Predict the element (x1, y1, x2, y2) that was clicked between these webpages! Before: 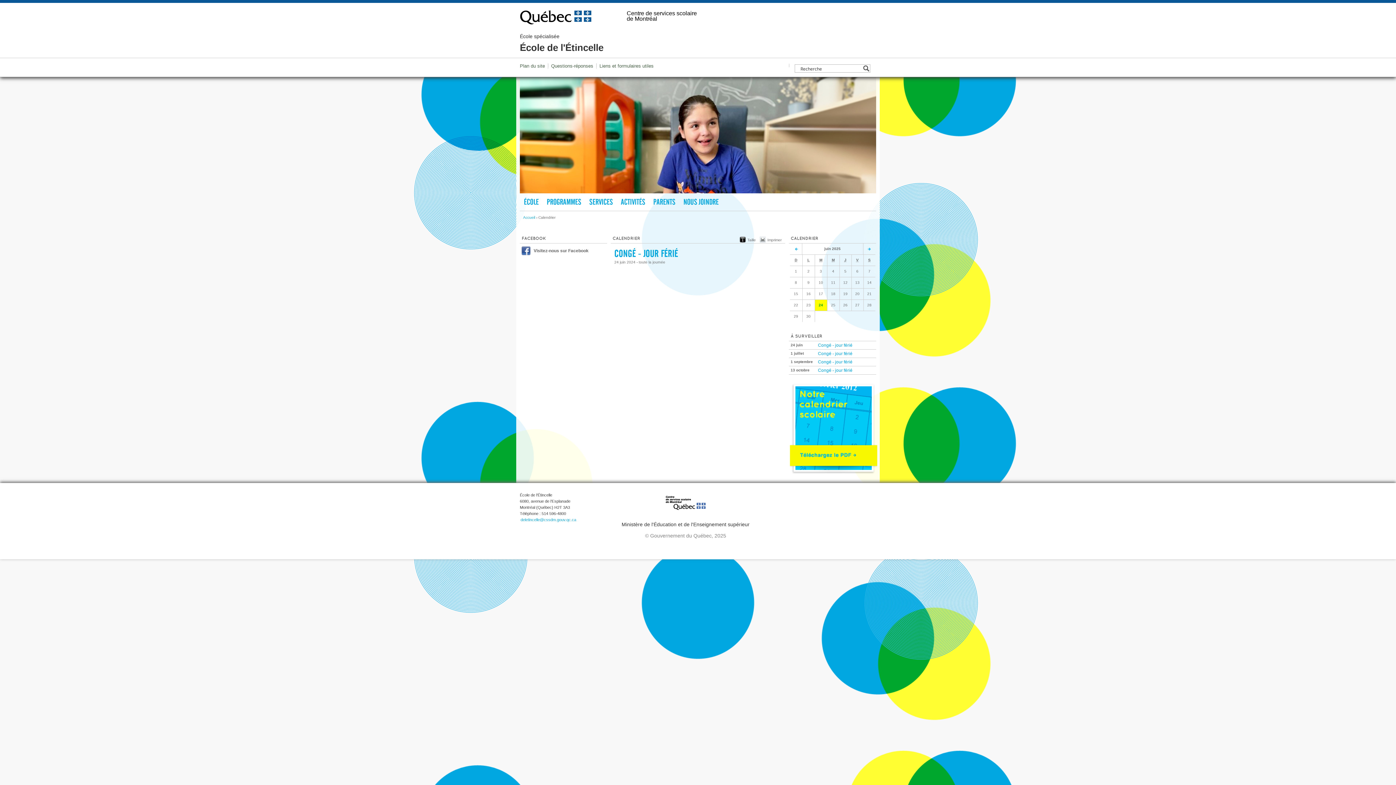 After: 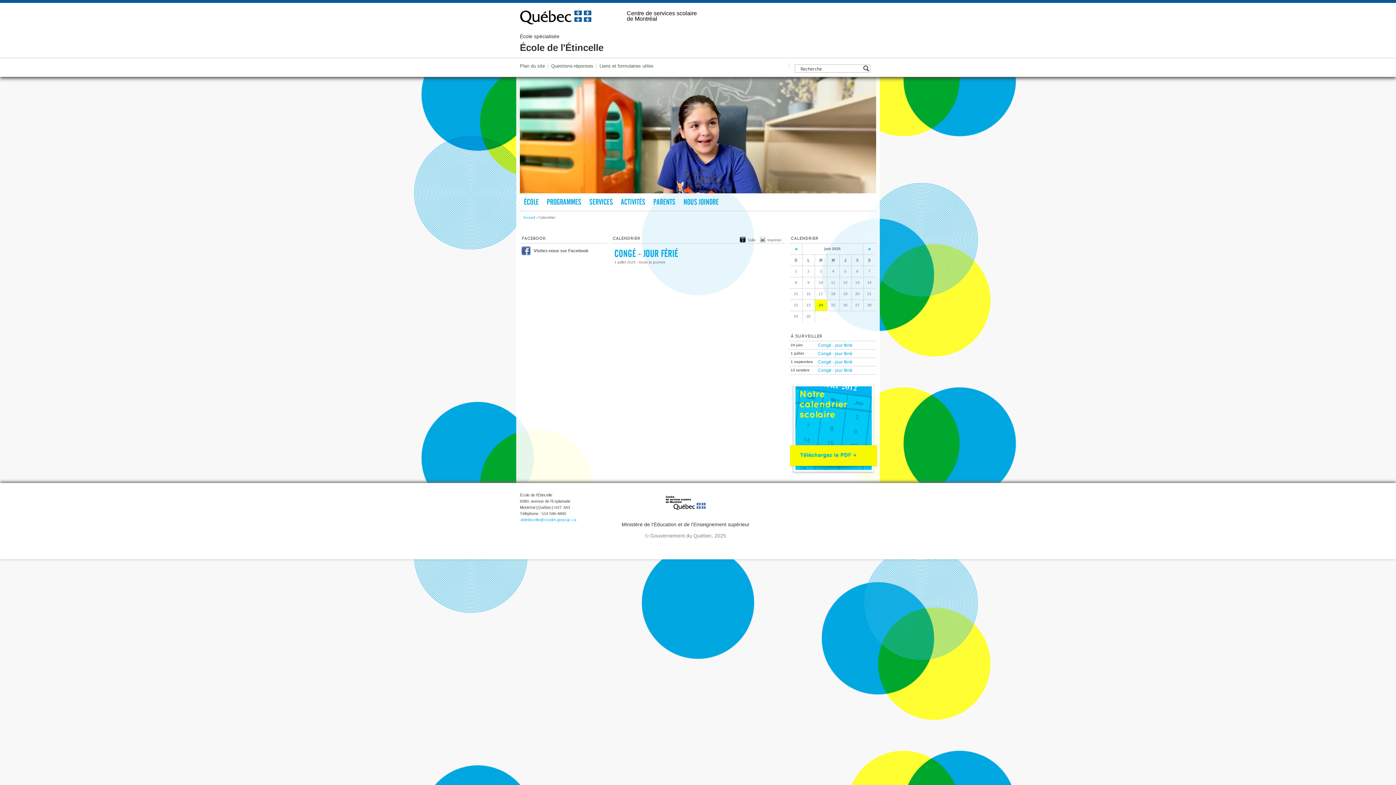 Action: bbox: (789, 349, 876, 357) label: 1 juillet
Congé - jour férié